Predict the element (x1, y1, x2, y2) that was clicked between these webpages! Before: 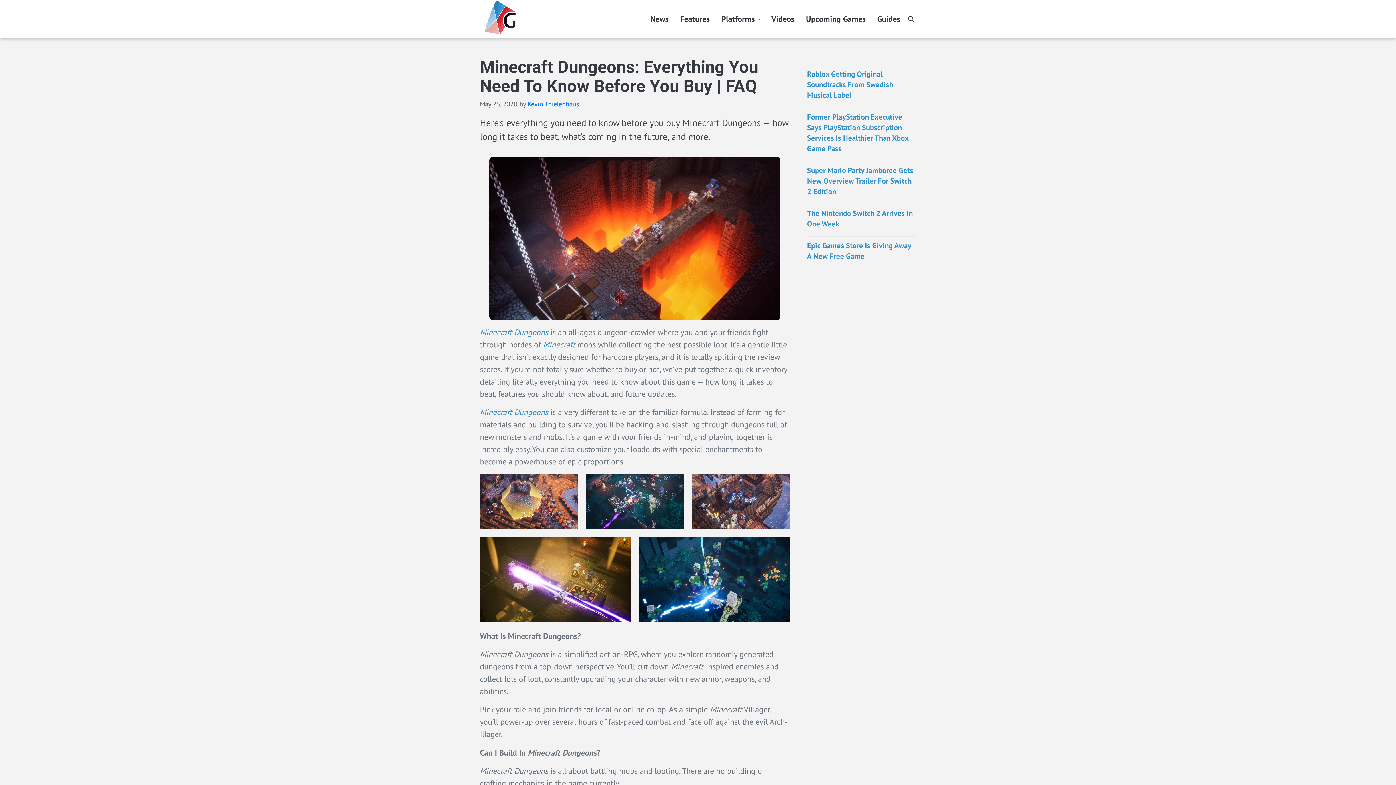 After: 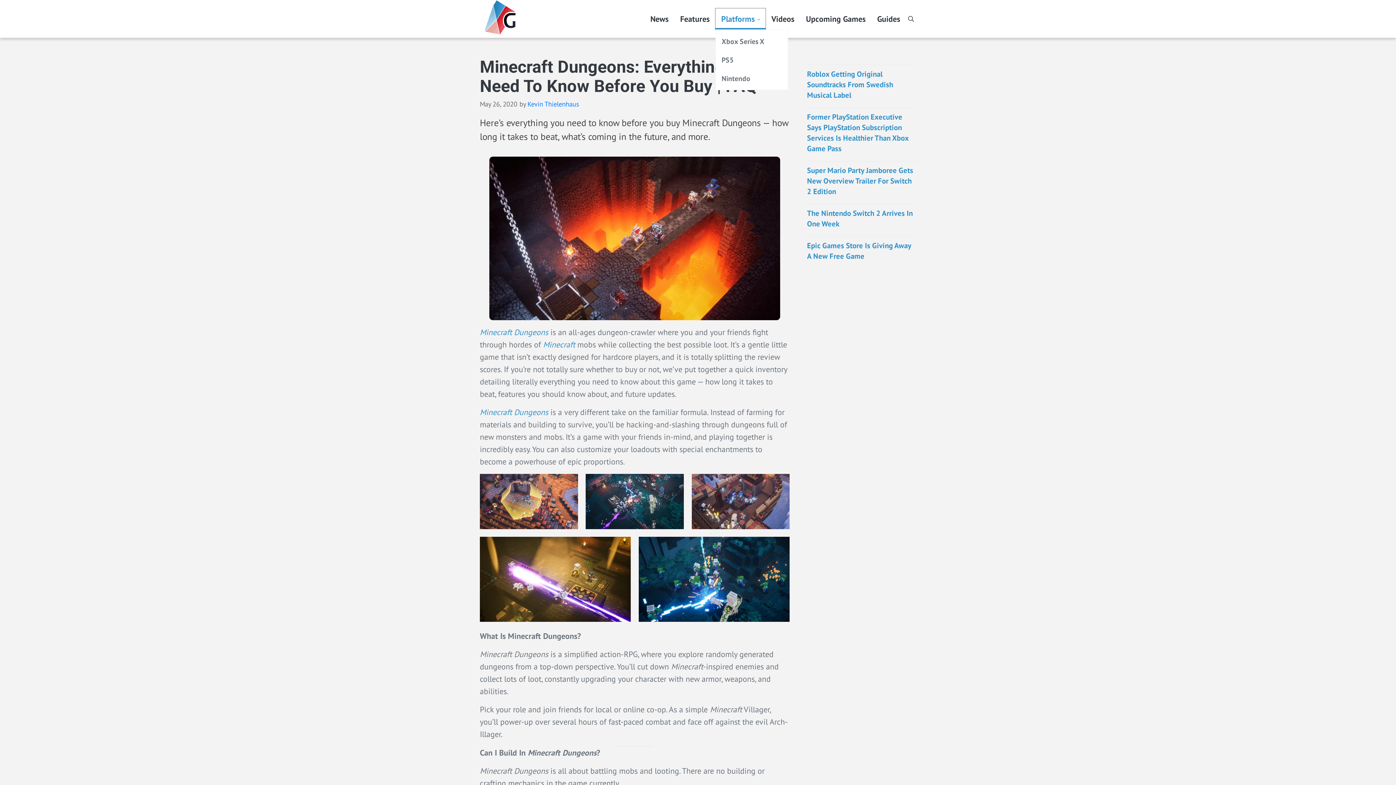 Action: label: Platforms bbox: (715, 8, 765, 29)